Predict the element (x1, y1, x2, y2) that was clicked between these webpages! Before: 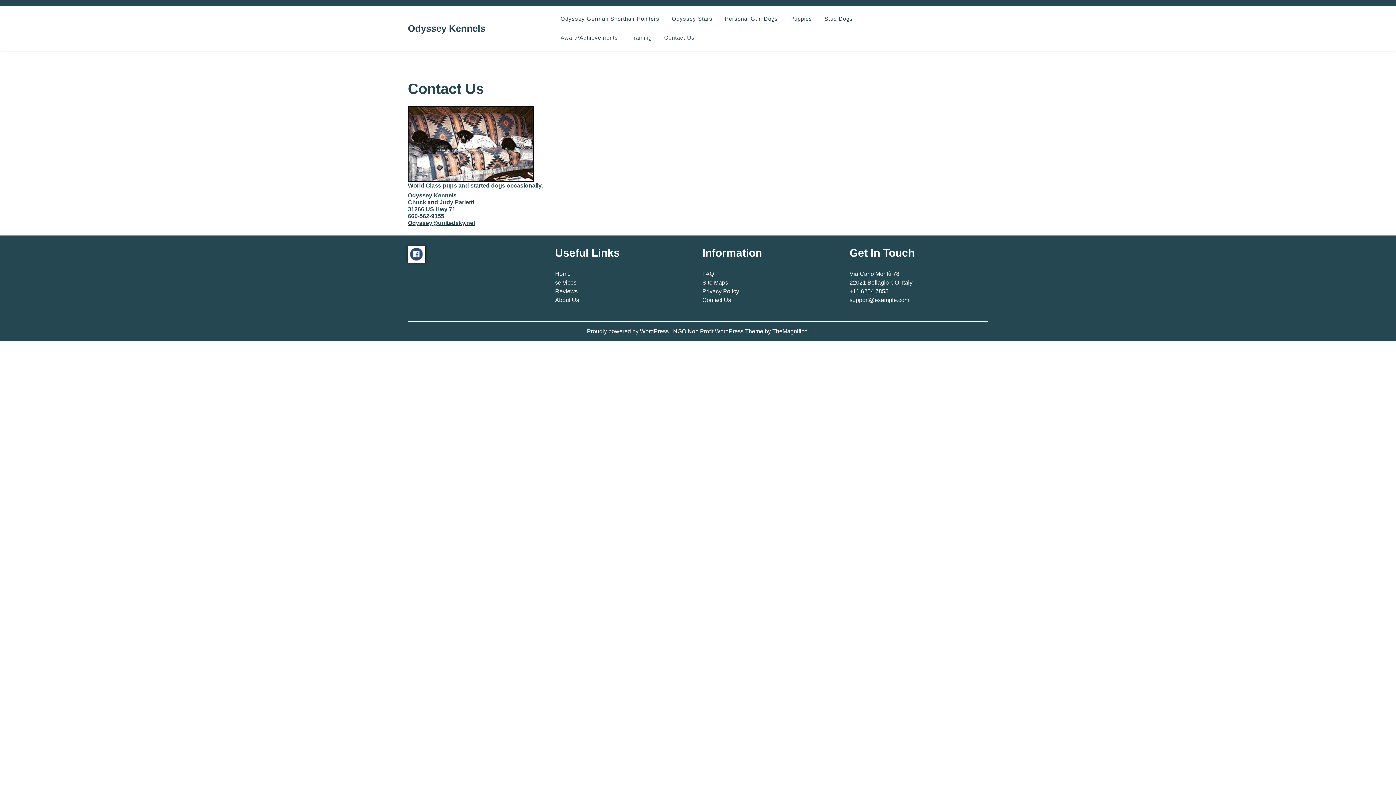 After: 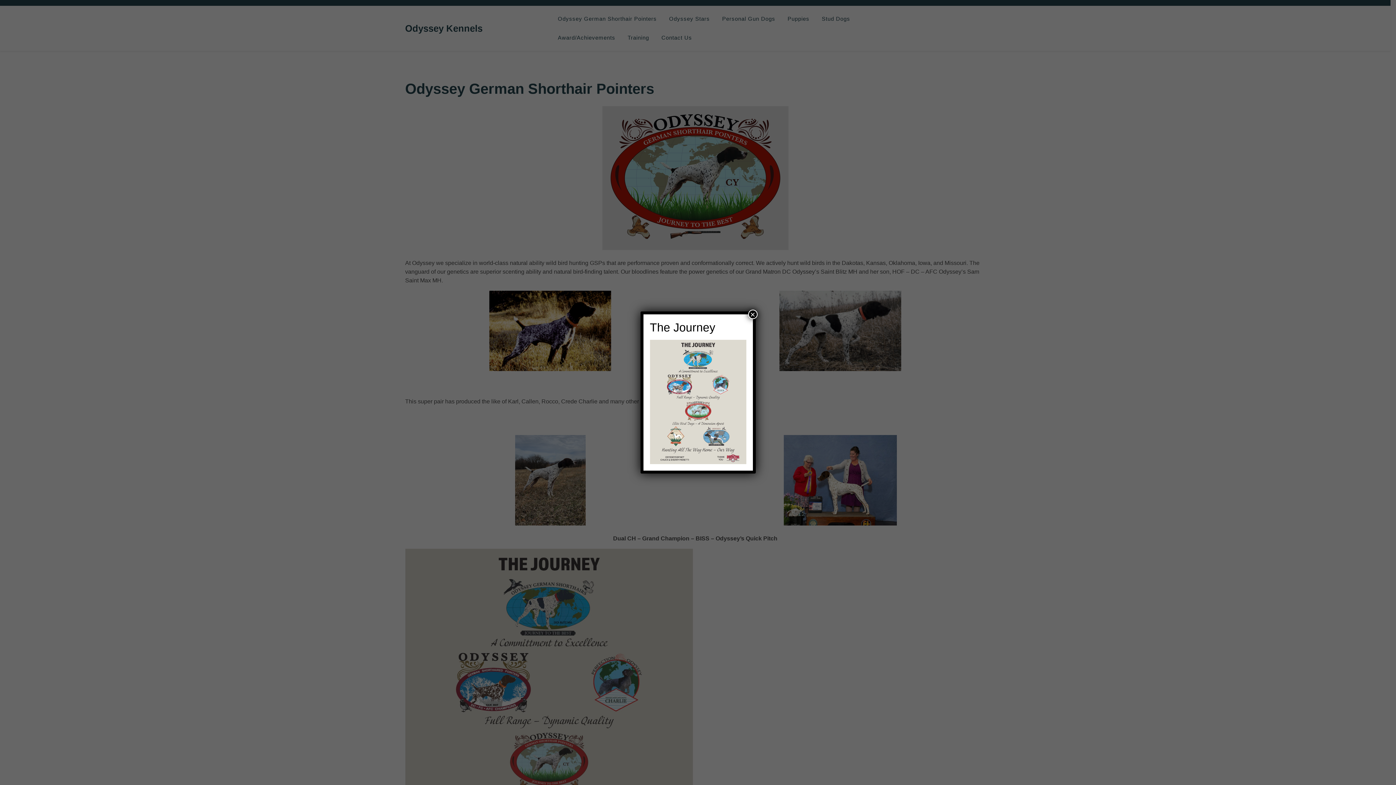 Action: bbox: (555, 9, 665, 28) label: Odyssey German Shorthair Pointers